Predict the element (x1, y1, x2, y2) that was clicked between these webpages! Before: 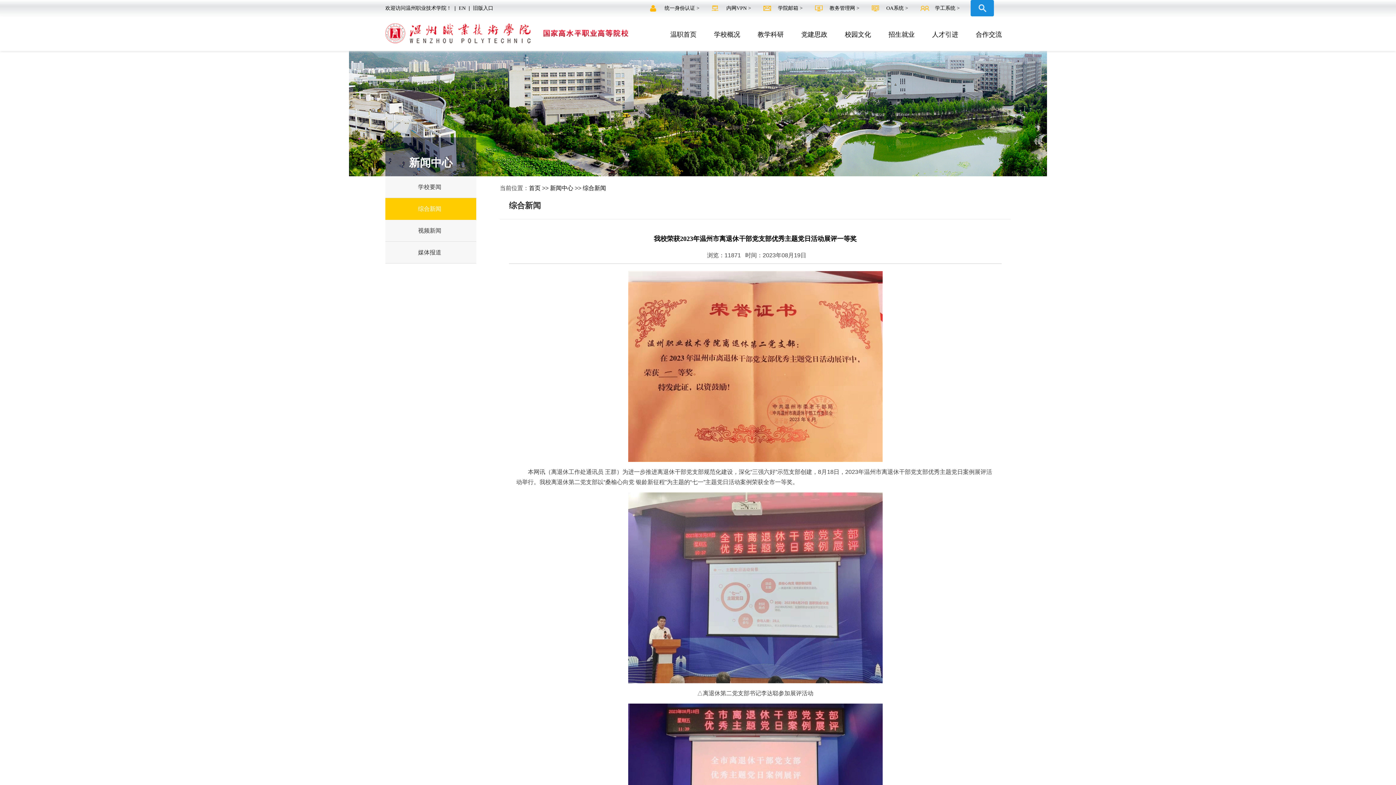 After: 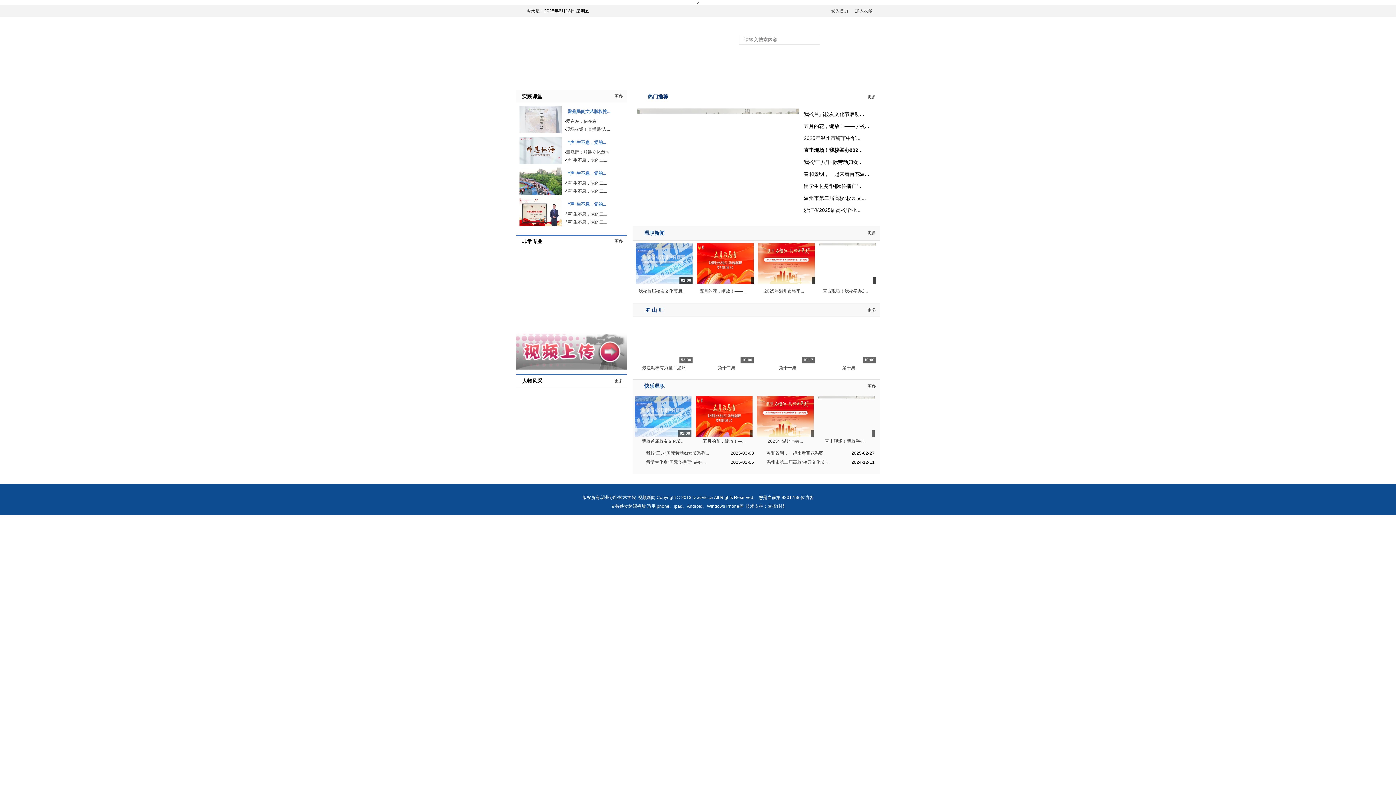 Action: label: 视频新闻 bbox: (418, 227, 441, 233)